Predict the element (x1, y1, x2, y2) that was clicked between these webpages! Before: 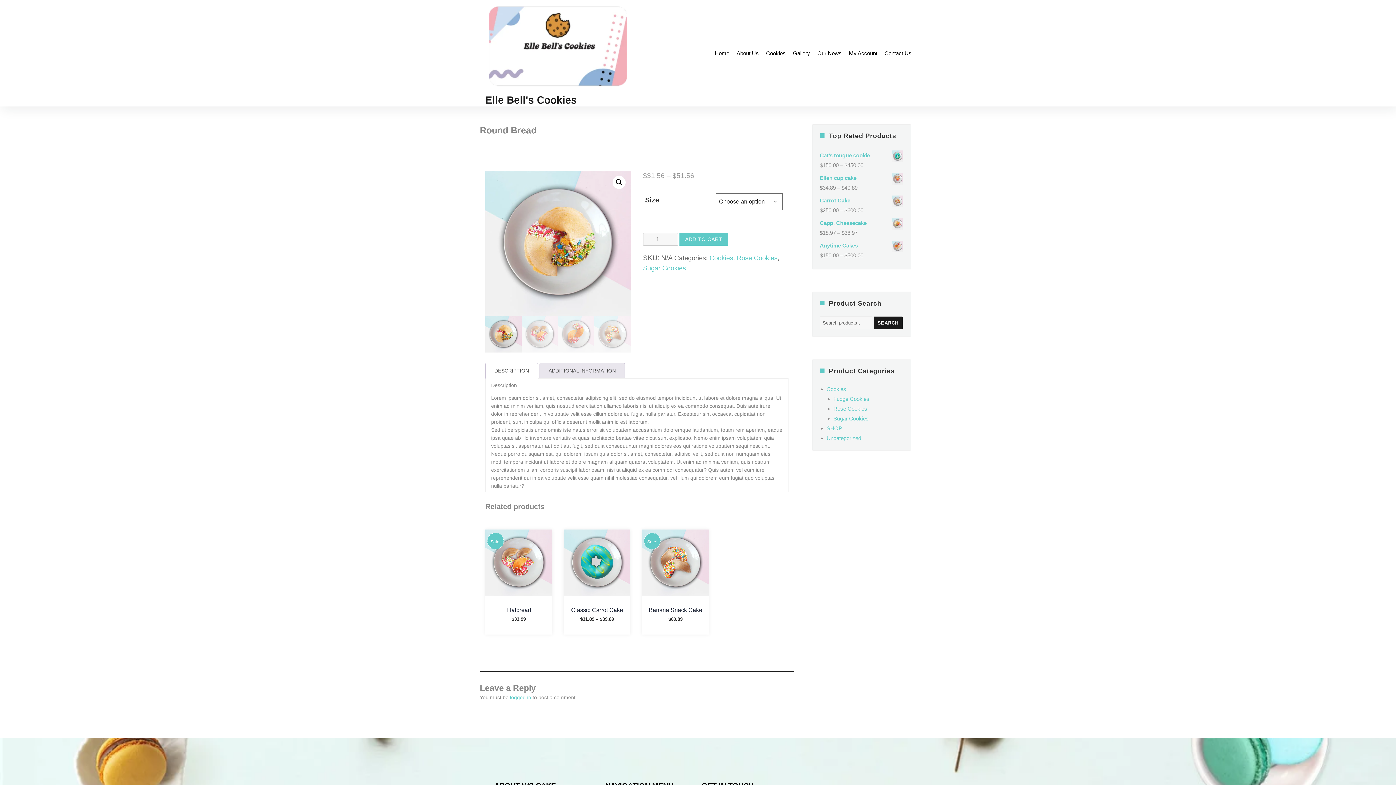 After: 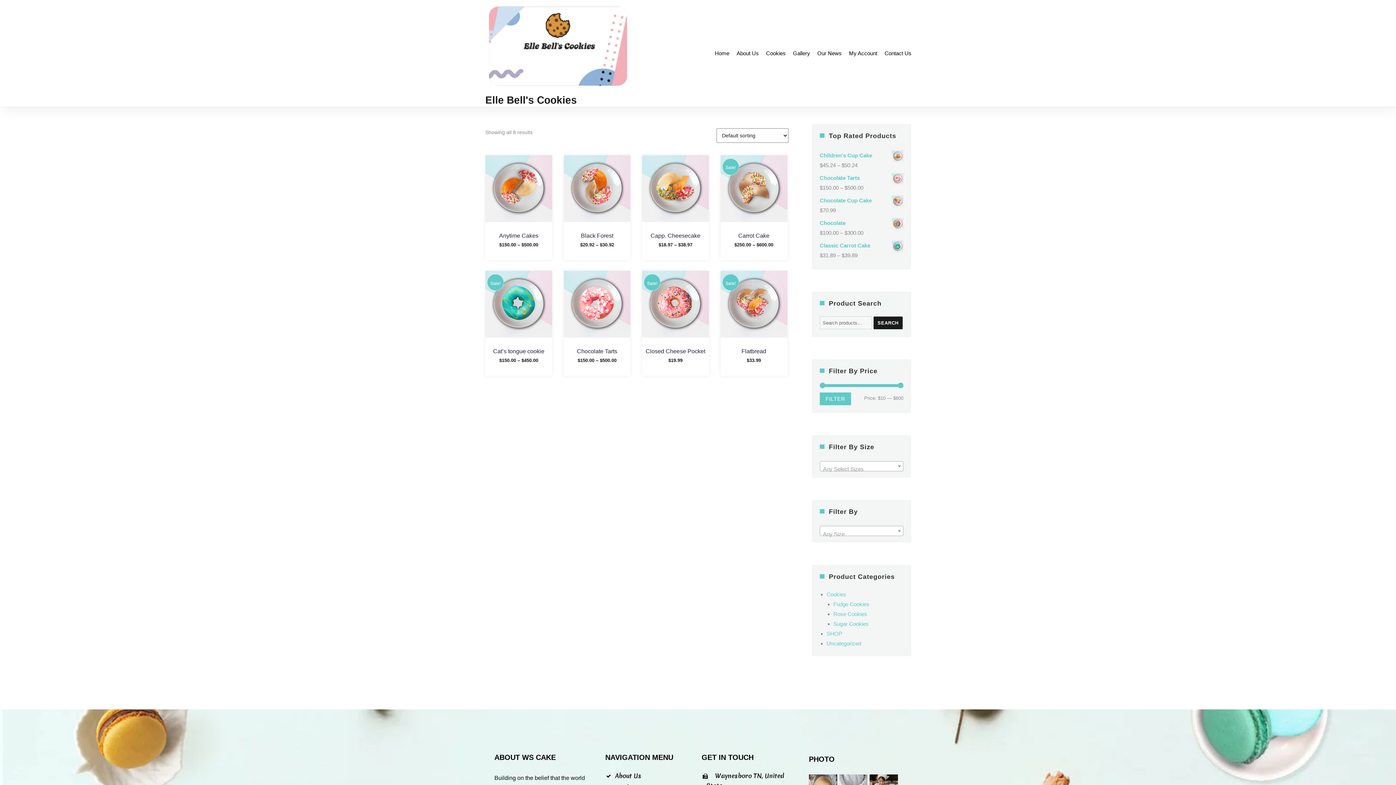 Action: label: Uncategorized bbox: (826, 435, 861, 441)